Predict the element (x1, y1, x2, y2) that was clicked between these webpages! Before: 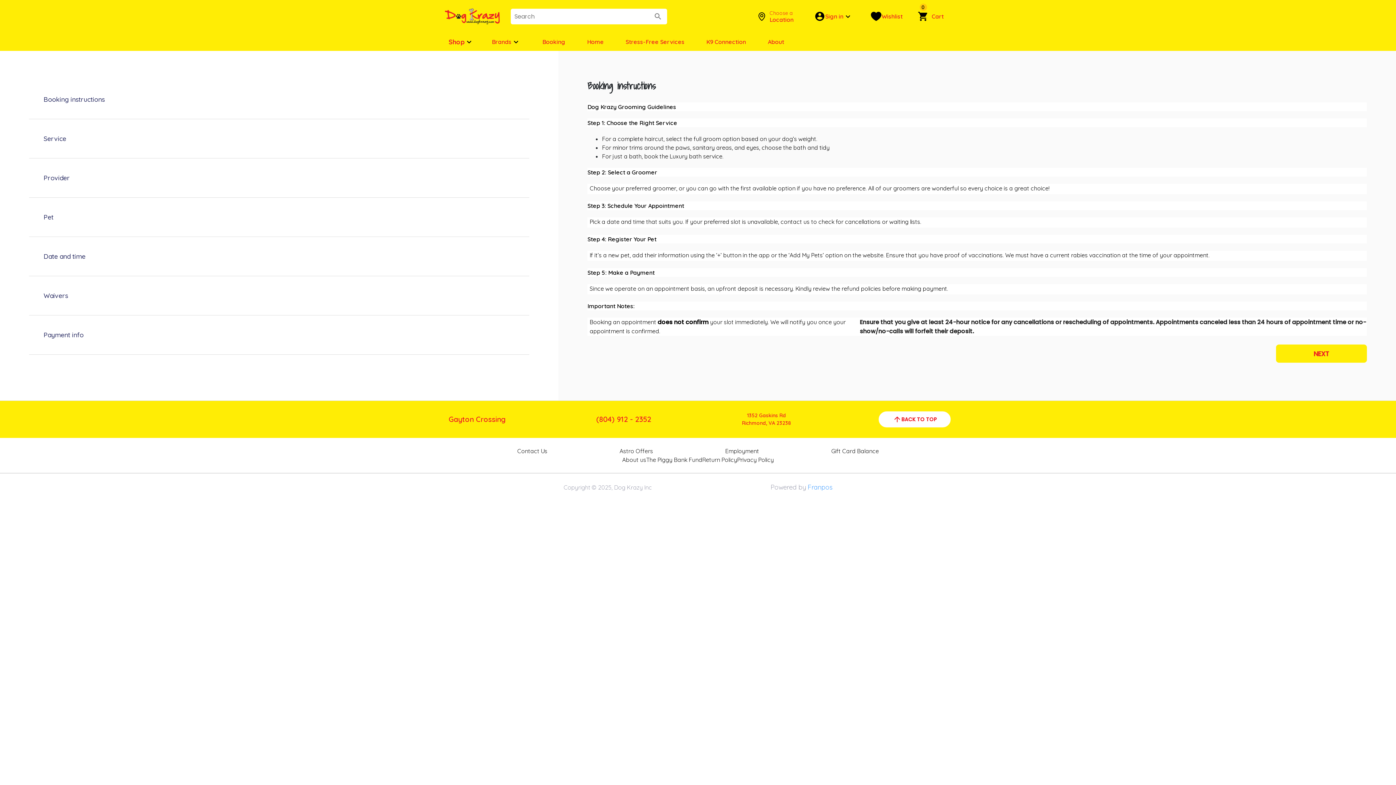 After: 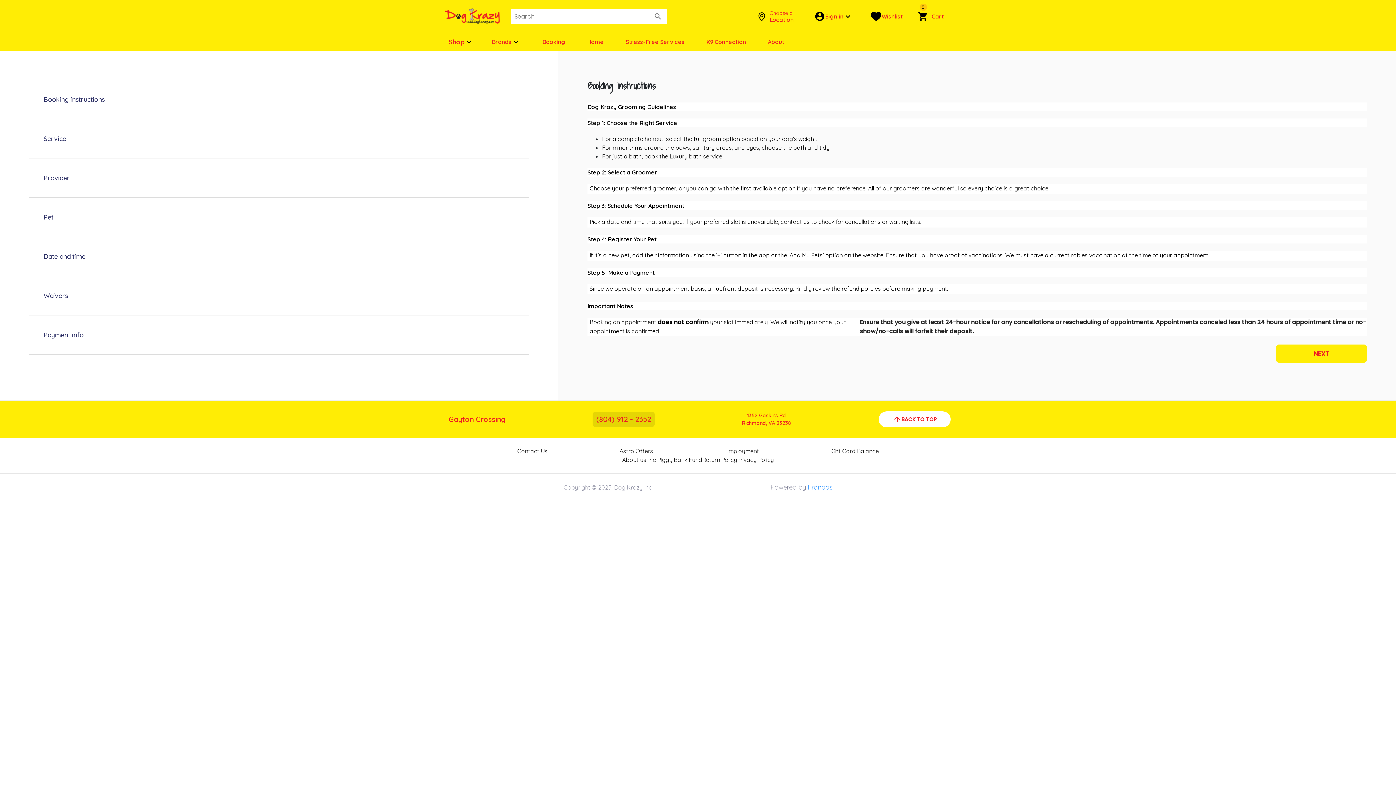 Action: bbox: (592, 412, 654, 427) label: (804) 912 - 2352